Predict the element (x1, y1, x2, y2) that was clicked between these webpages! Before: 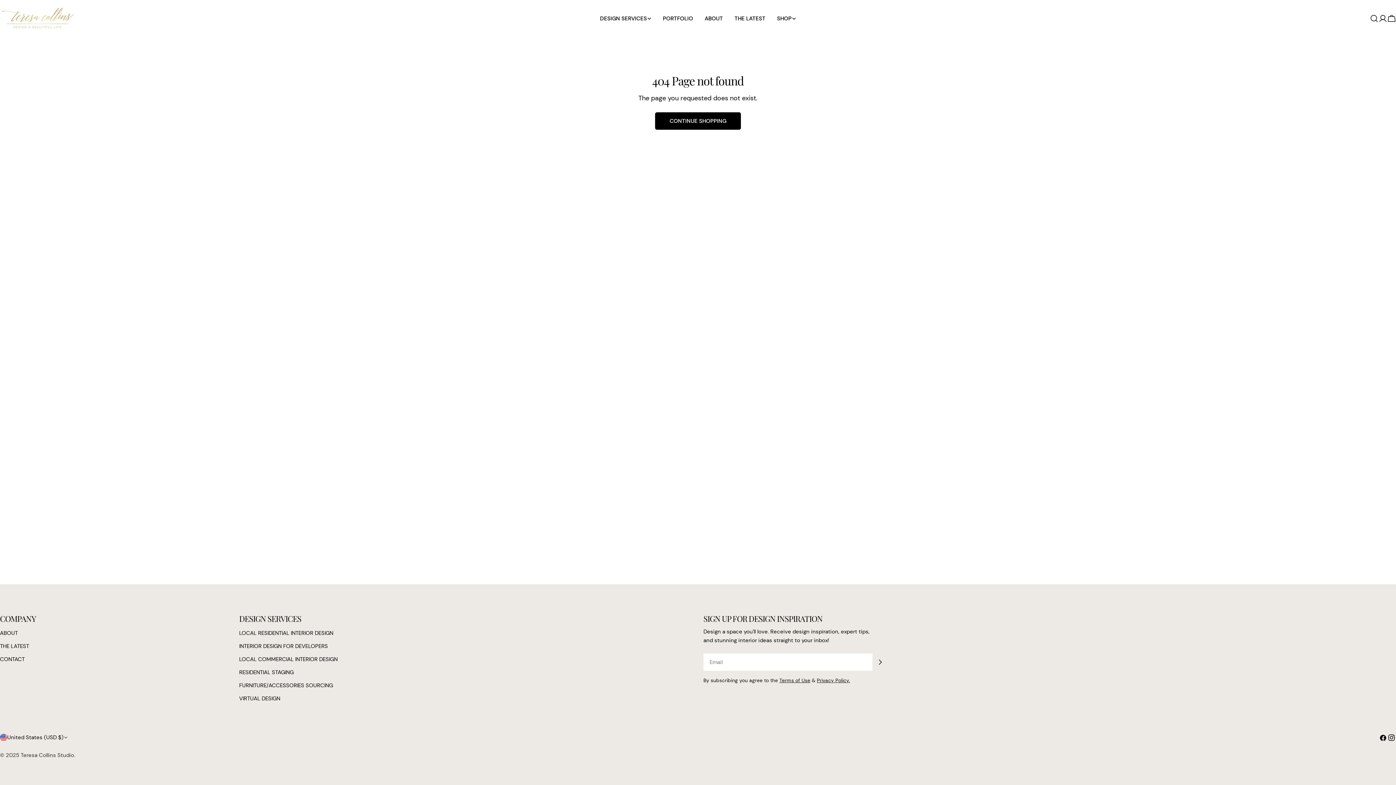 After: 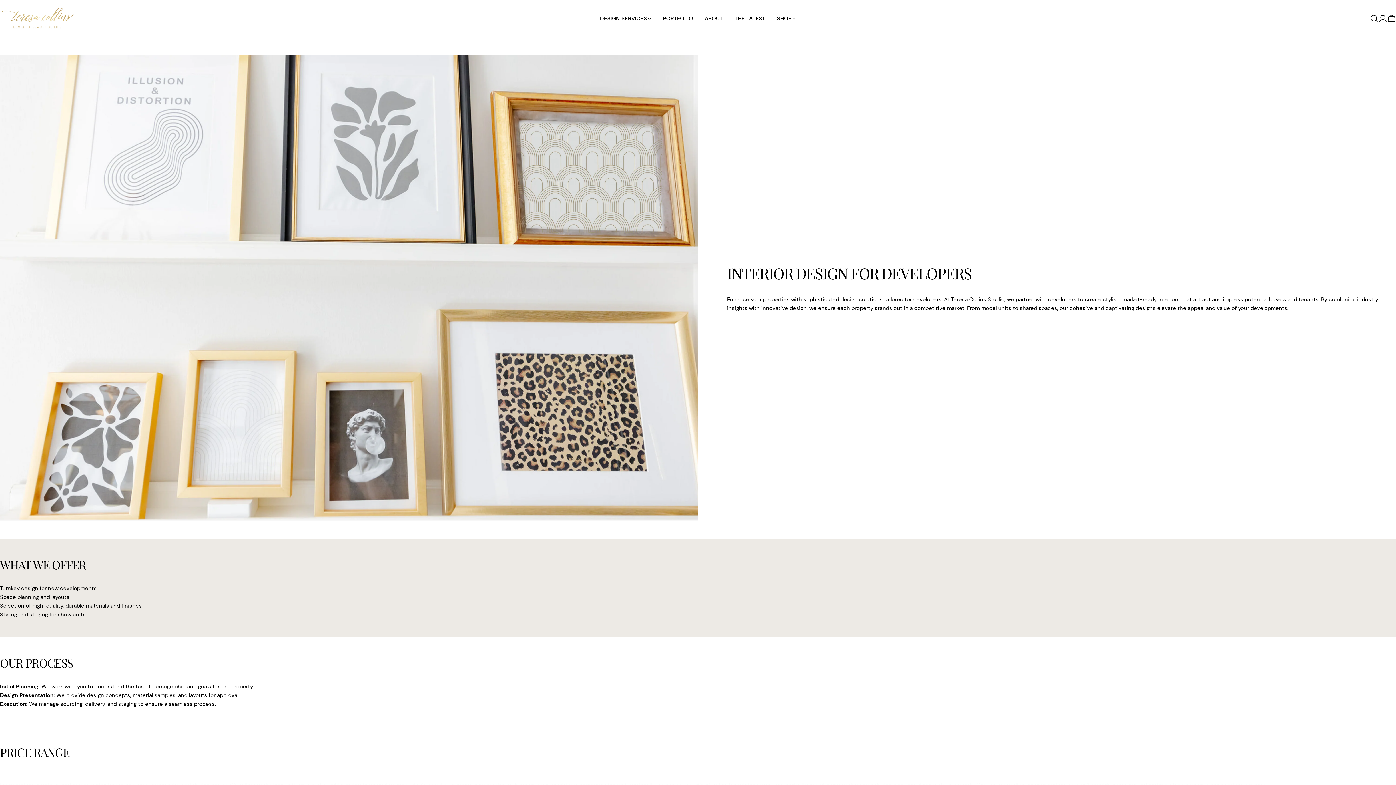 Action: label: INTERIOR DESIGN FOR DEVELOPERS bbox: (239, 642, 327, 650)